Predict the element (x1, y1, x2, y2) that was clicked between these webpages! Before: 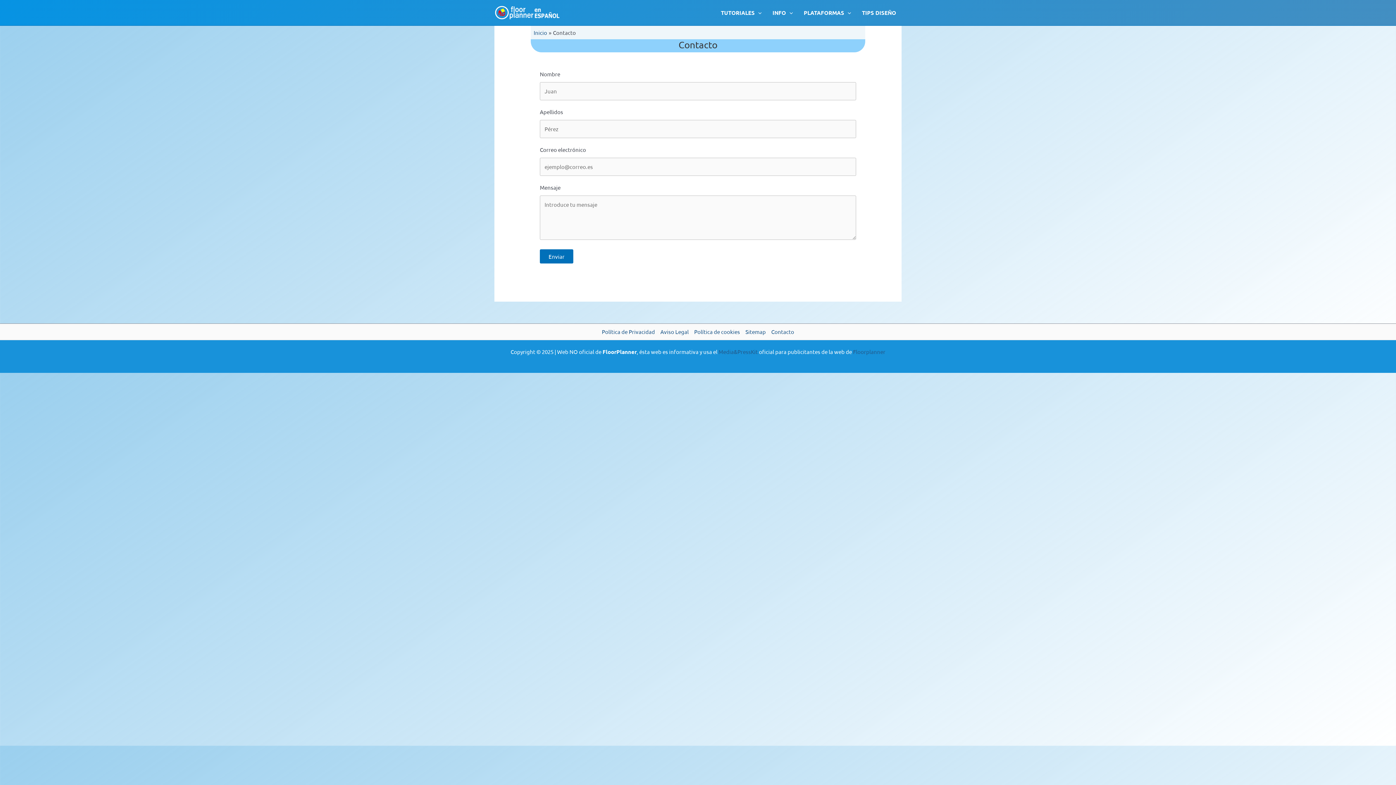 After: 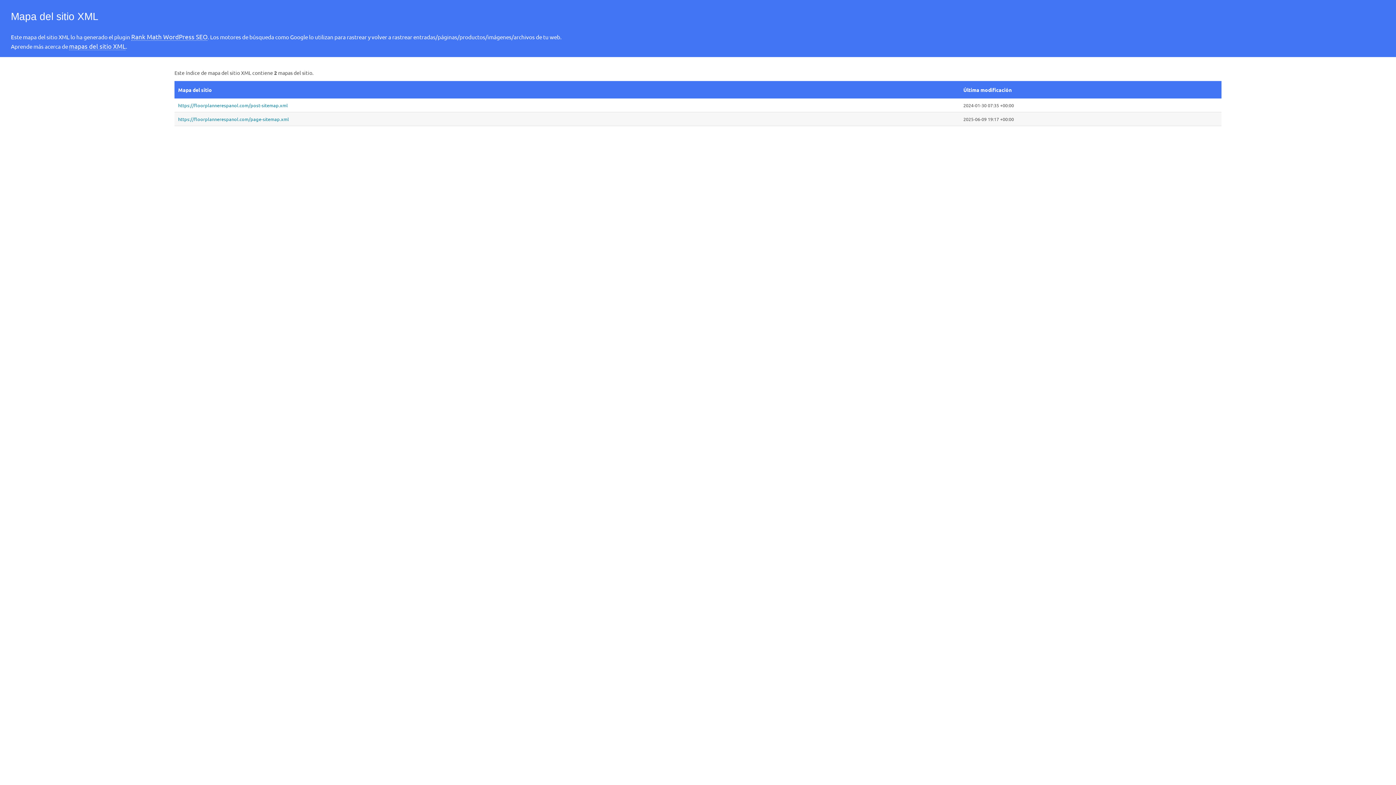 Action: label: Sitemap bbox: (742, 327, 768, 336)